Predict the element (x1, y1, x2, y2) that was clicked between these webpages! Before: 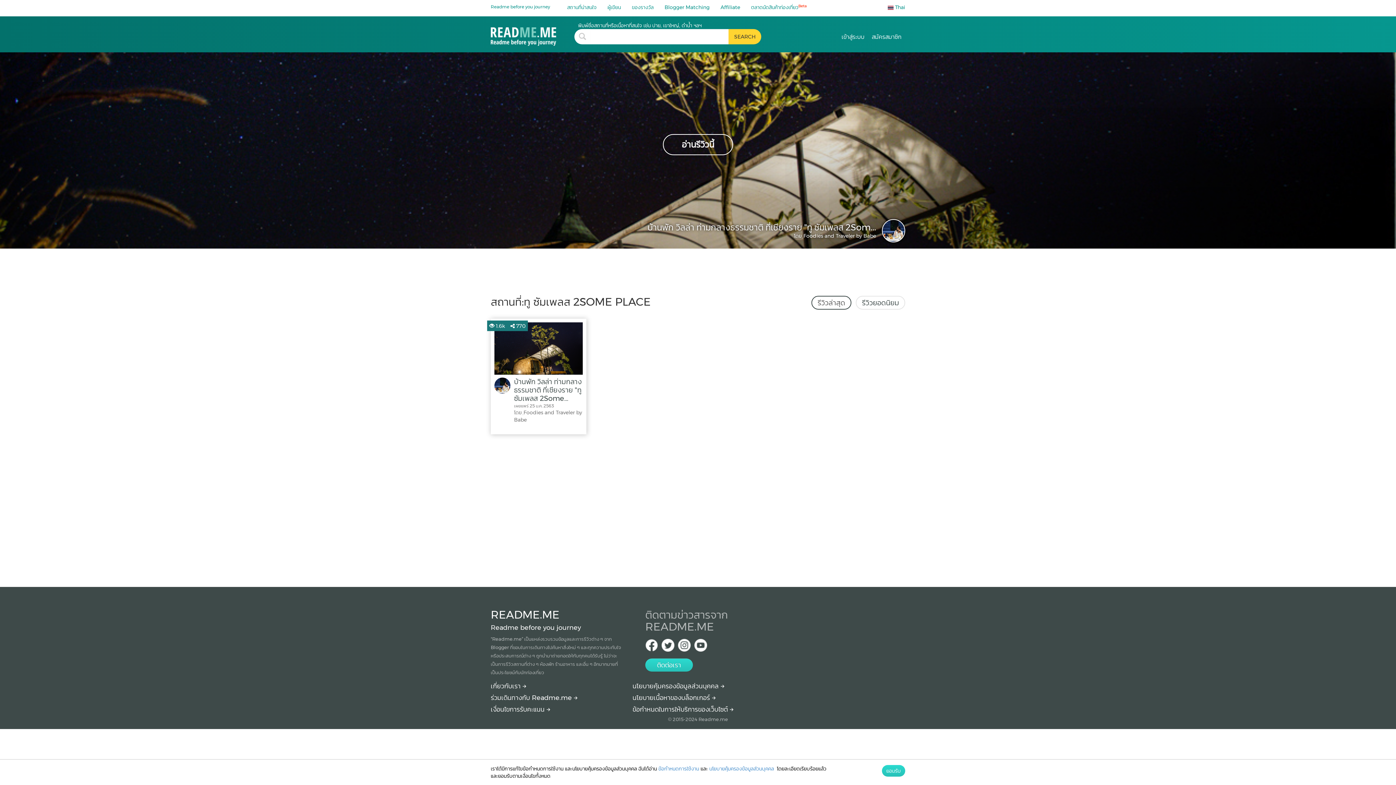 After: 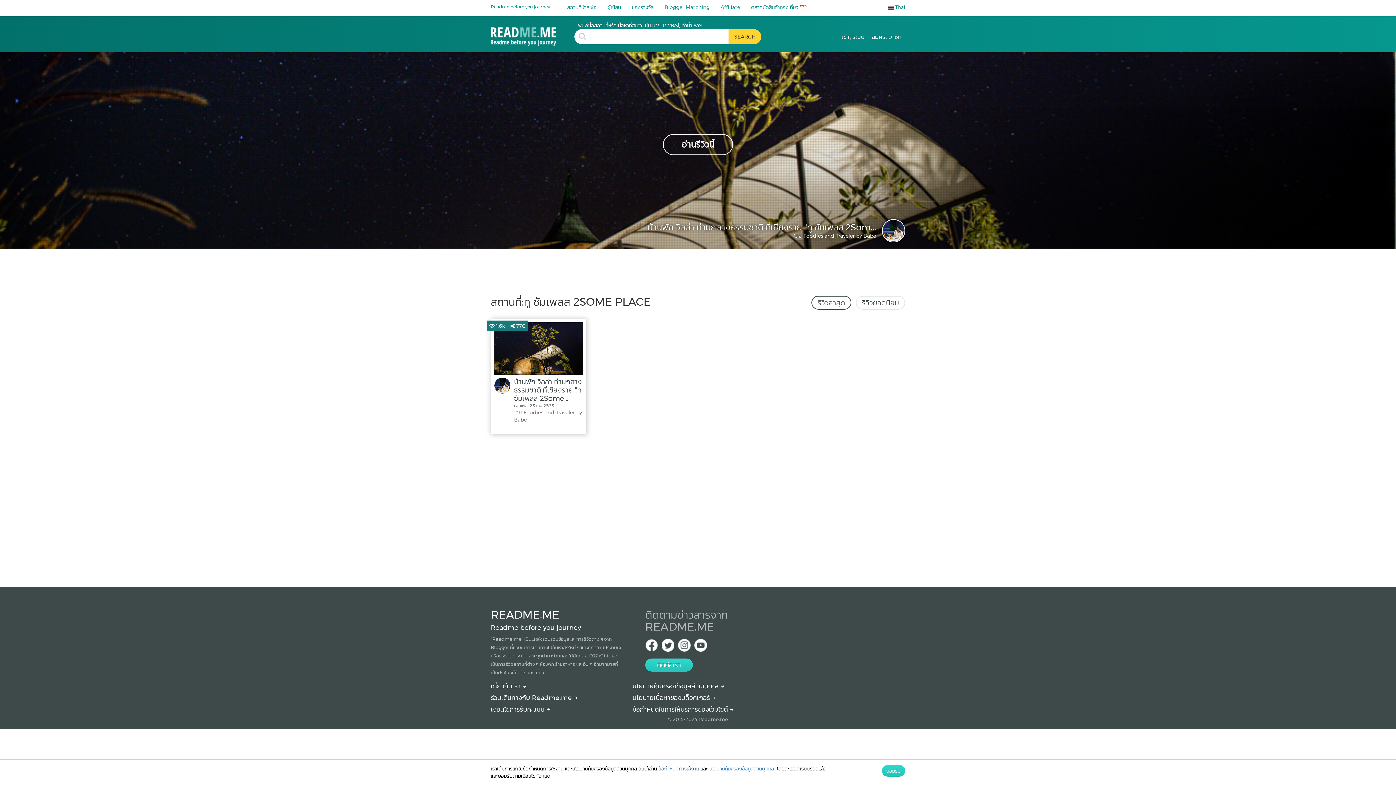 Action: label: More detail about terms and conditions bbox: (658, 765, 699, 772)